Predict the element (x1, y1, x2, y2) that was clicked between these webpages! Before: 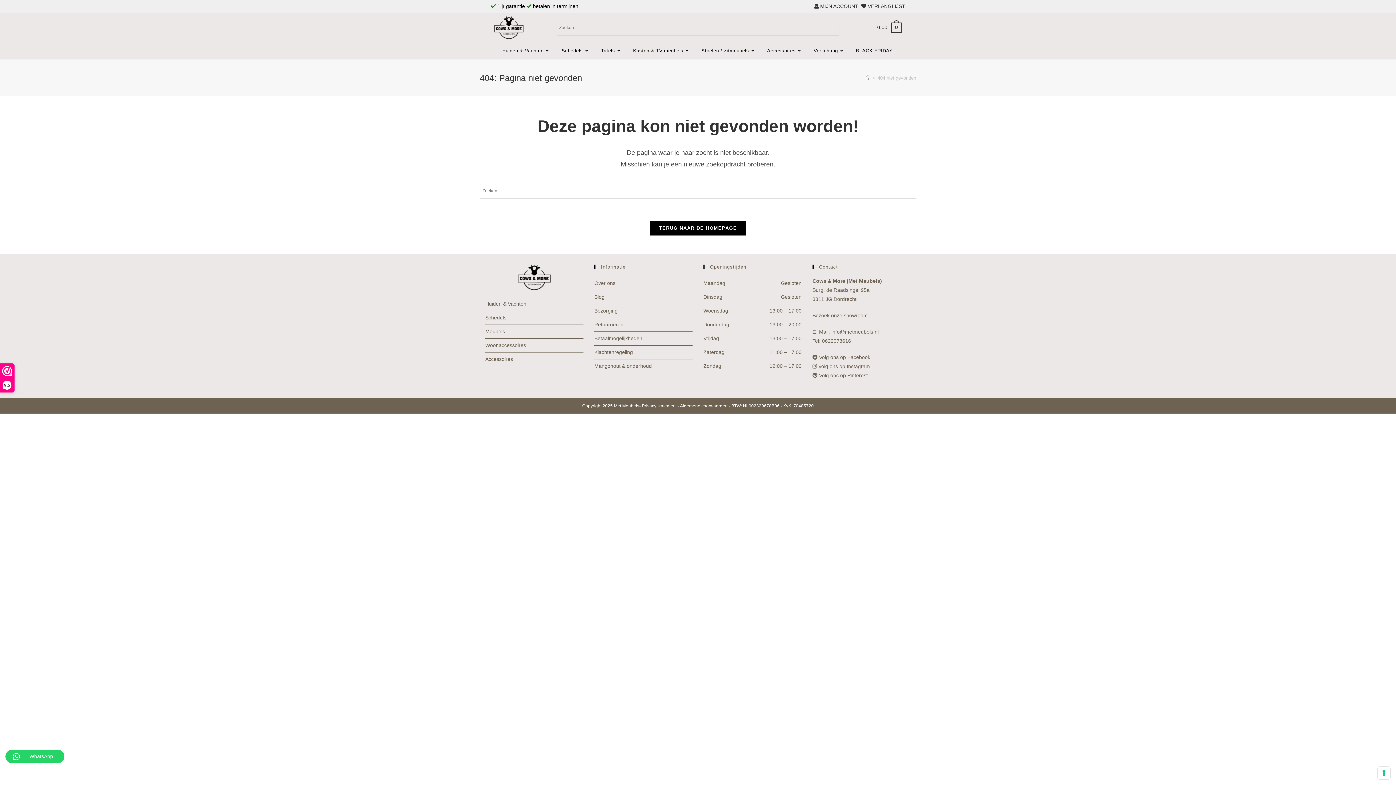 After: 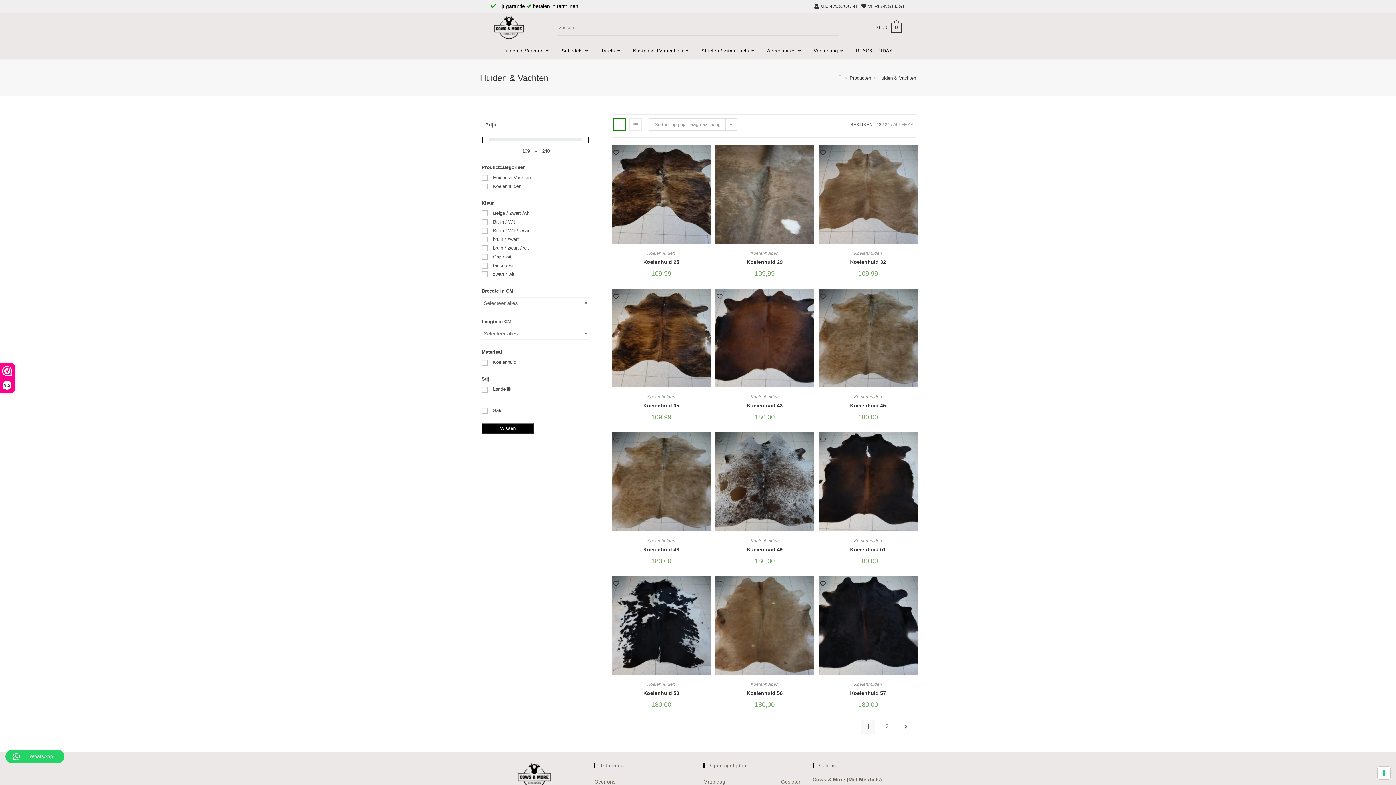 Action: bbox: (496, 47, 556, 54) label: Huiden & Vachten